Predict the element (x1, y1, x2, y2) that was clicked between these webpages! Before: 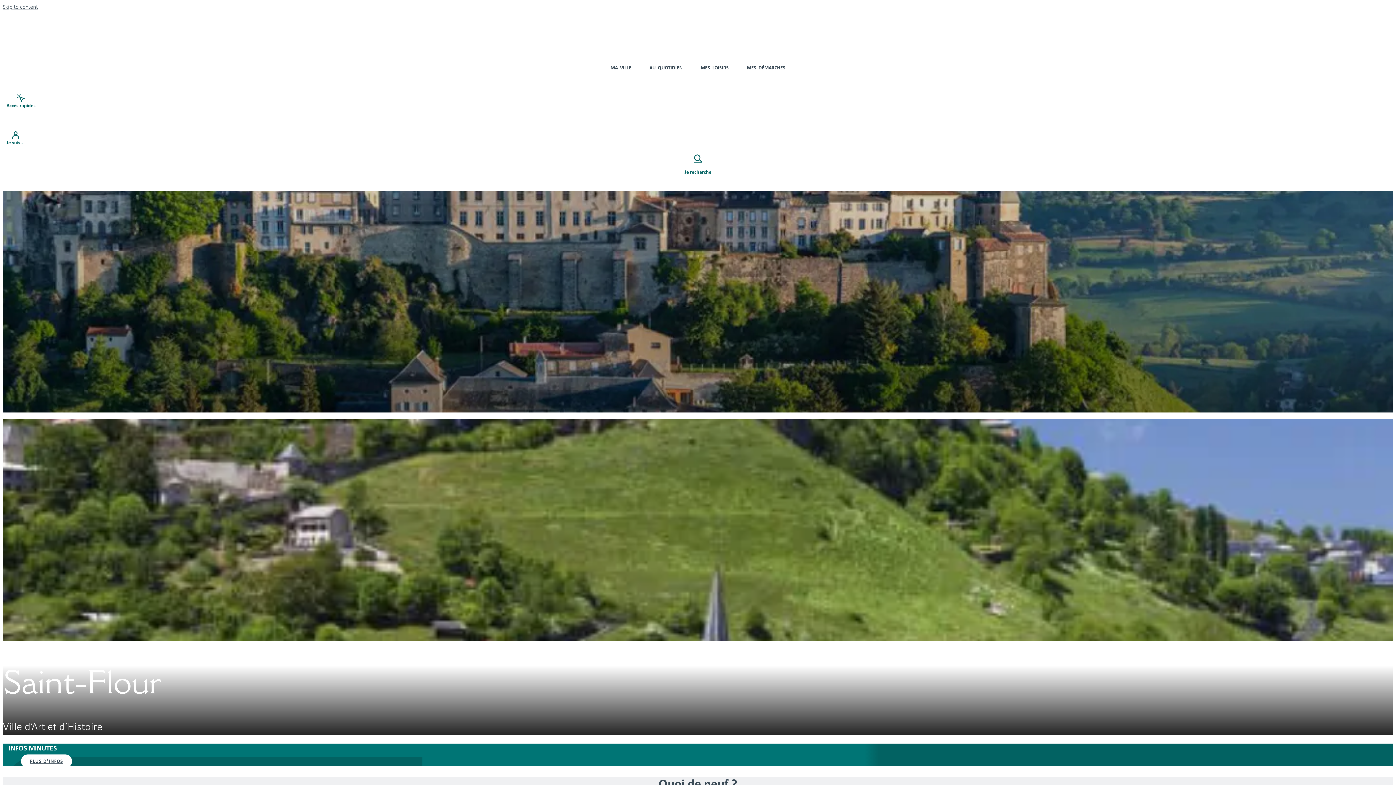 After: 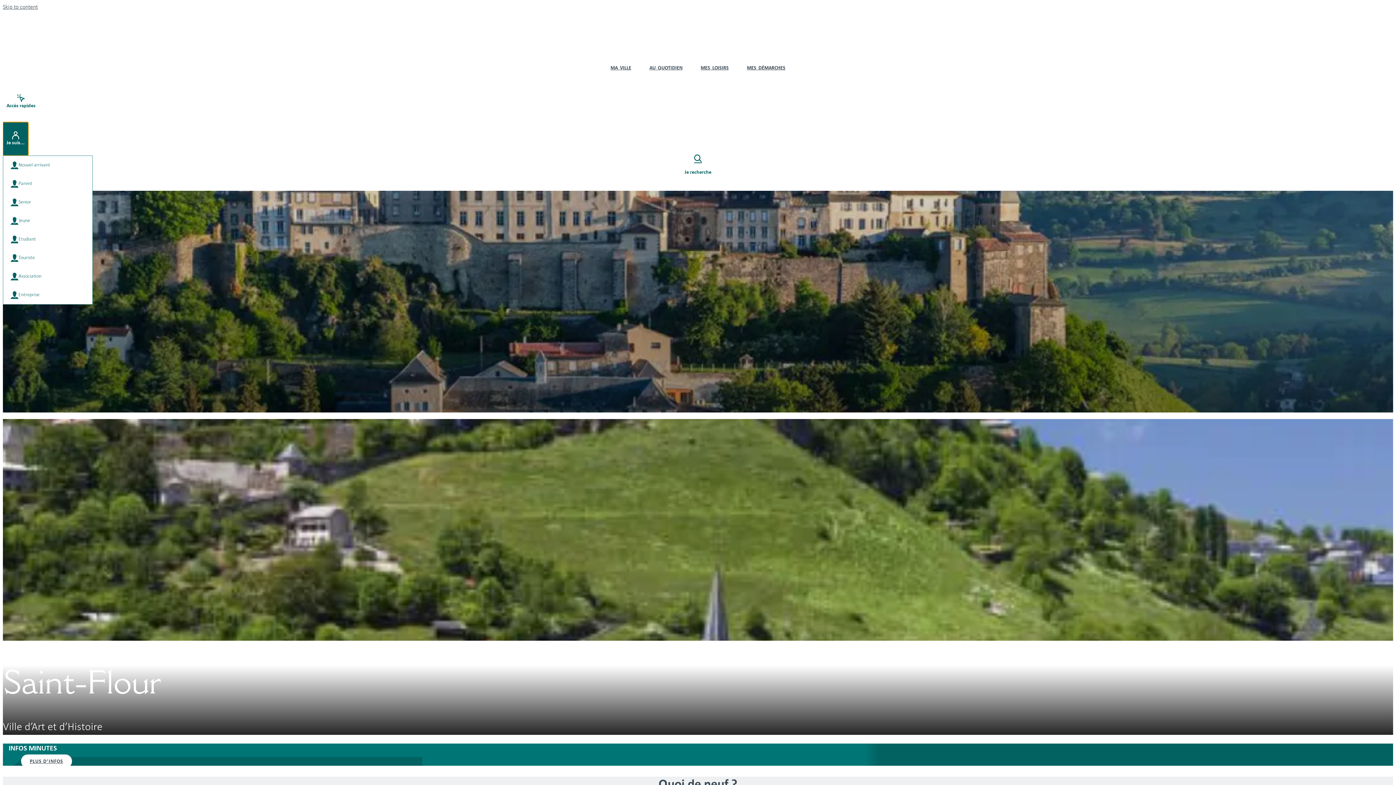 Action: bbox: (2, 122, 28, 155) label: Je suis...